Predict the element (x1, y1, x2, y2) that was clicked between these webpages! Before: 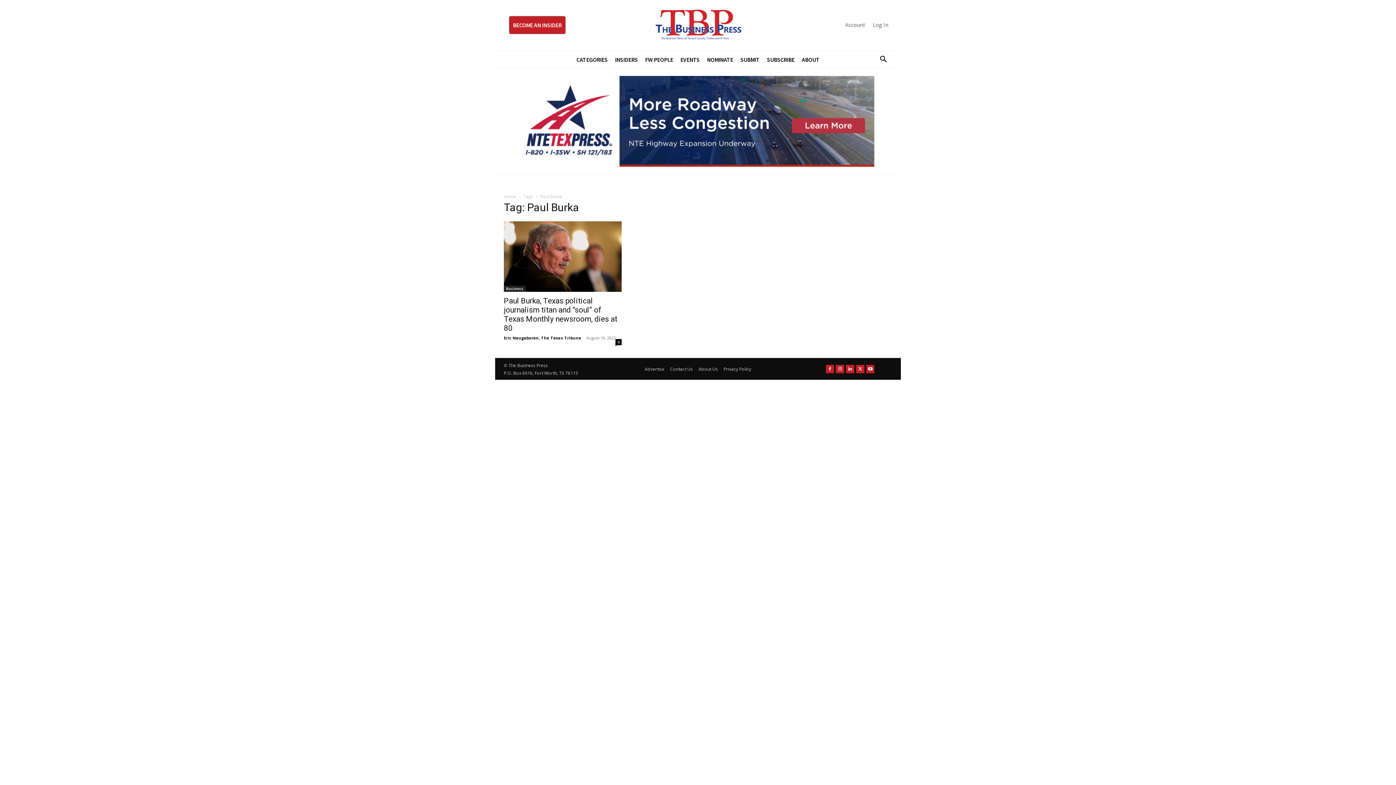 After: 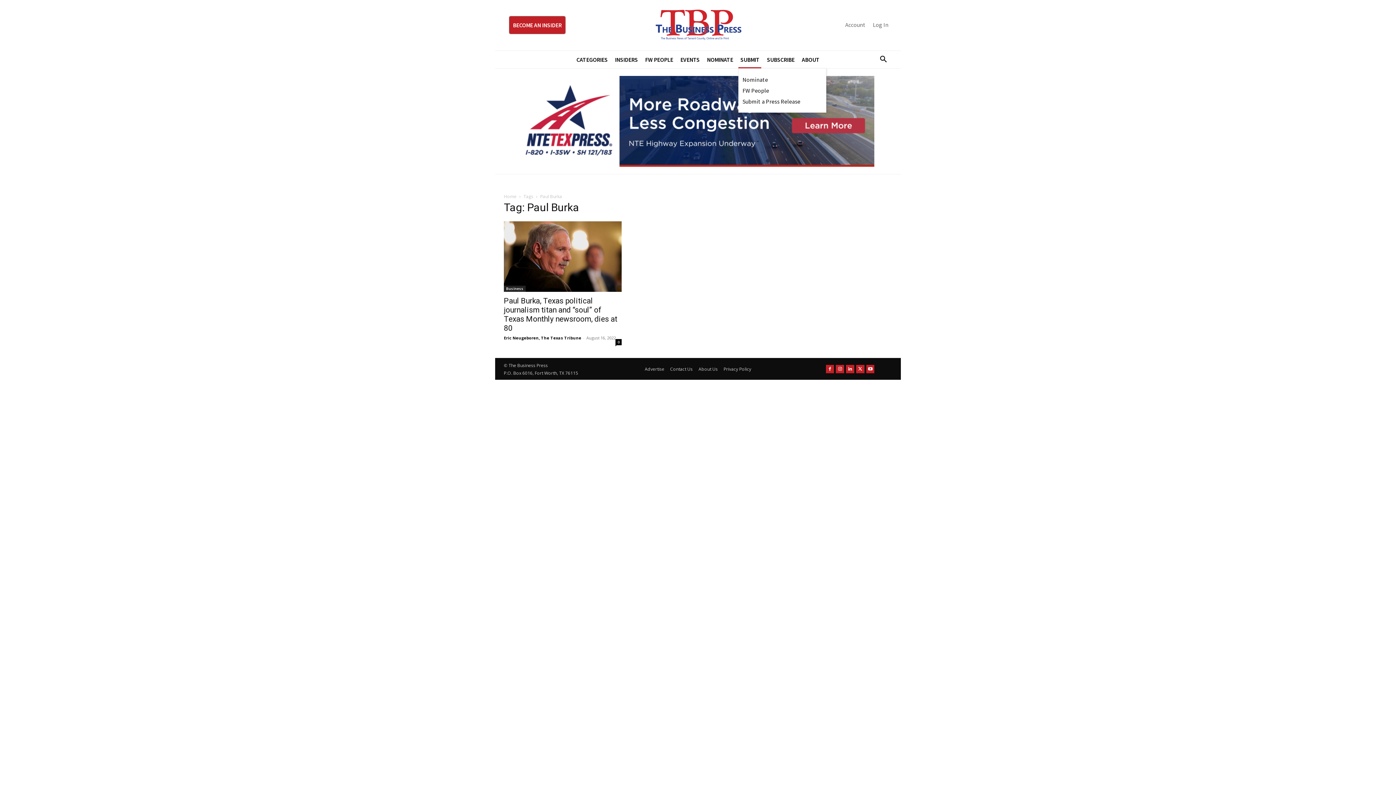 Action: label: SUBMIT bbox: (738, 50, 761, 68)